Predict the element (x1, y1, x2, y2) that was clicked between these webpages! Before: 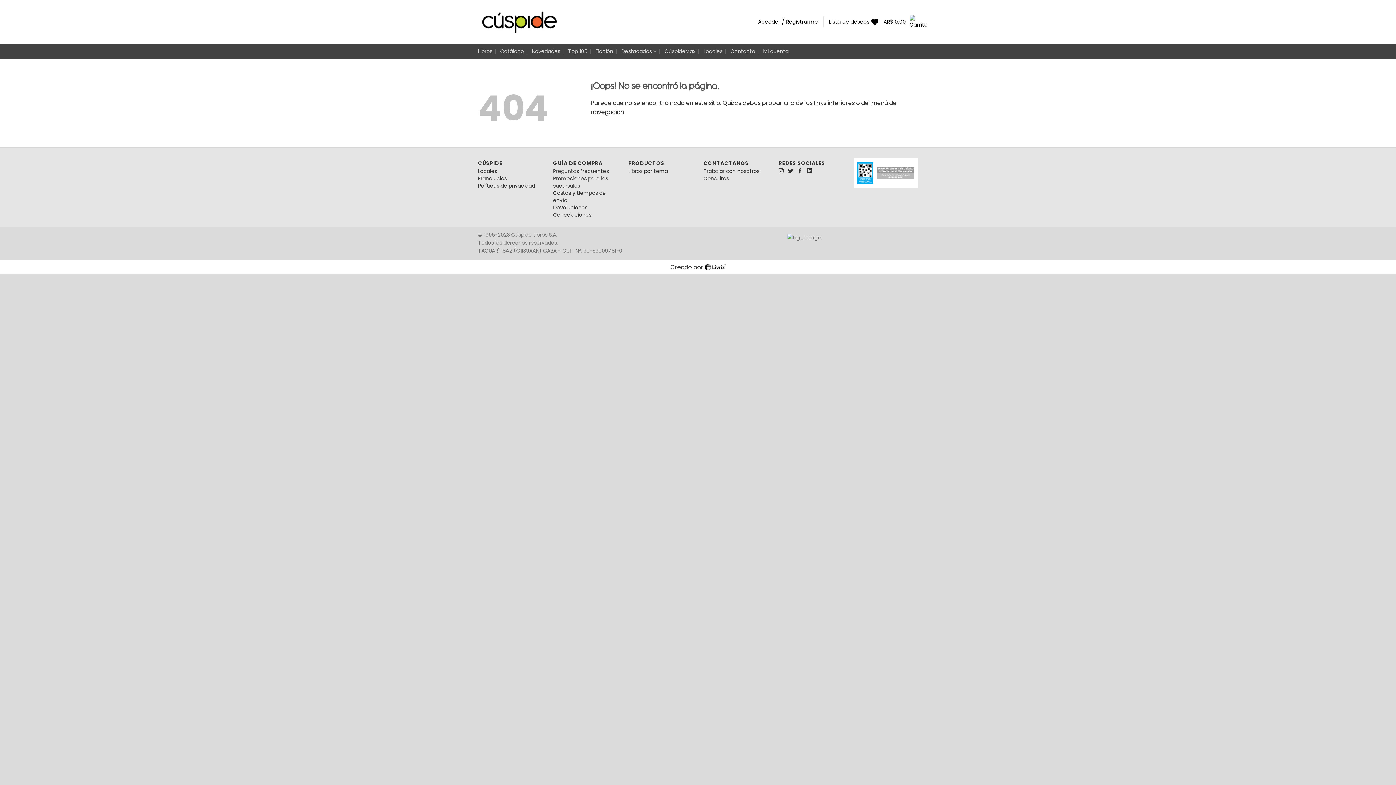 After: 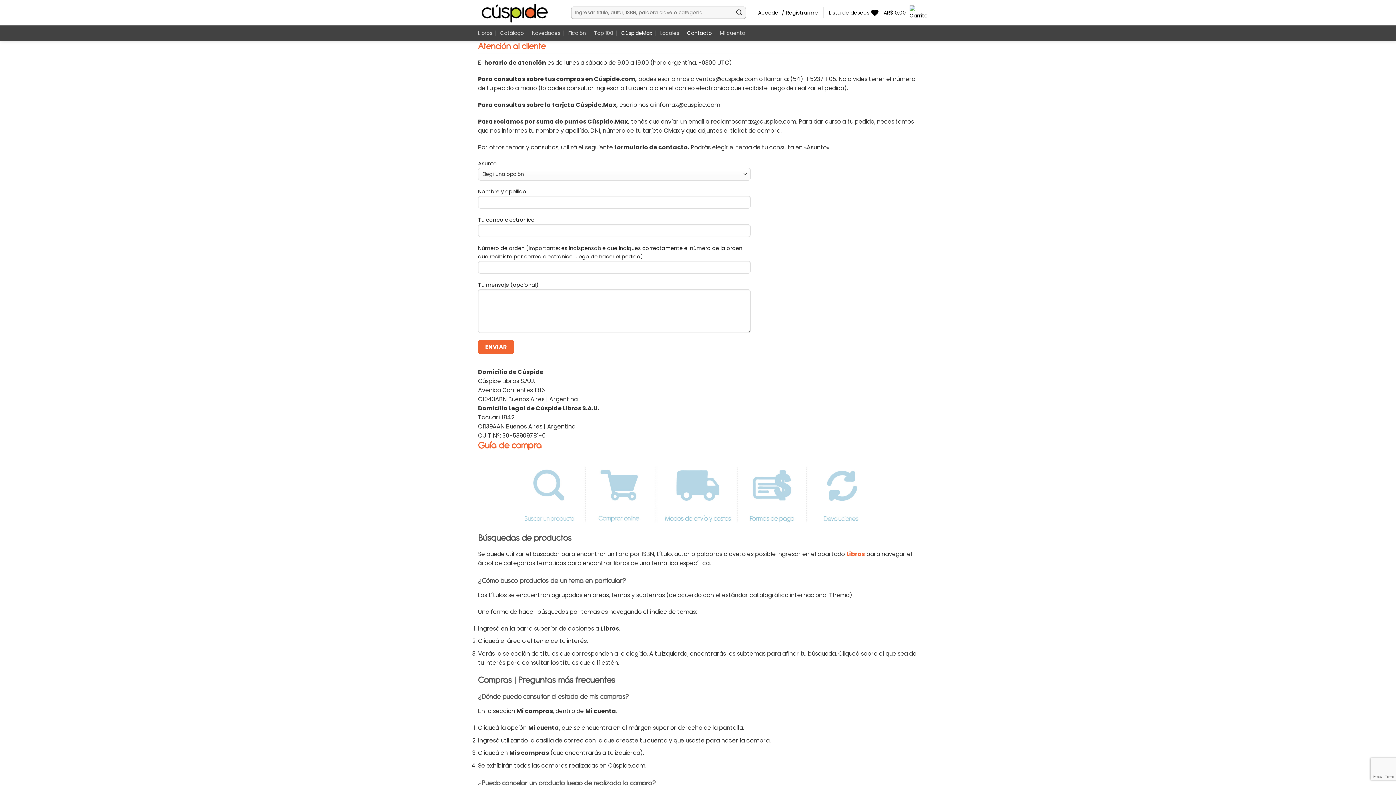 Action: label: Contacto bbox: (730, 44, 755, 57)